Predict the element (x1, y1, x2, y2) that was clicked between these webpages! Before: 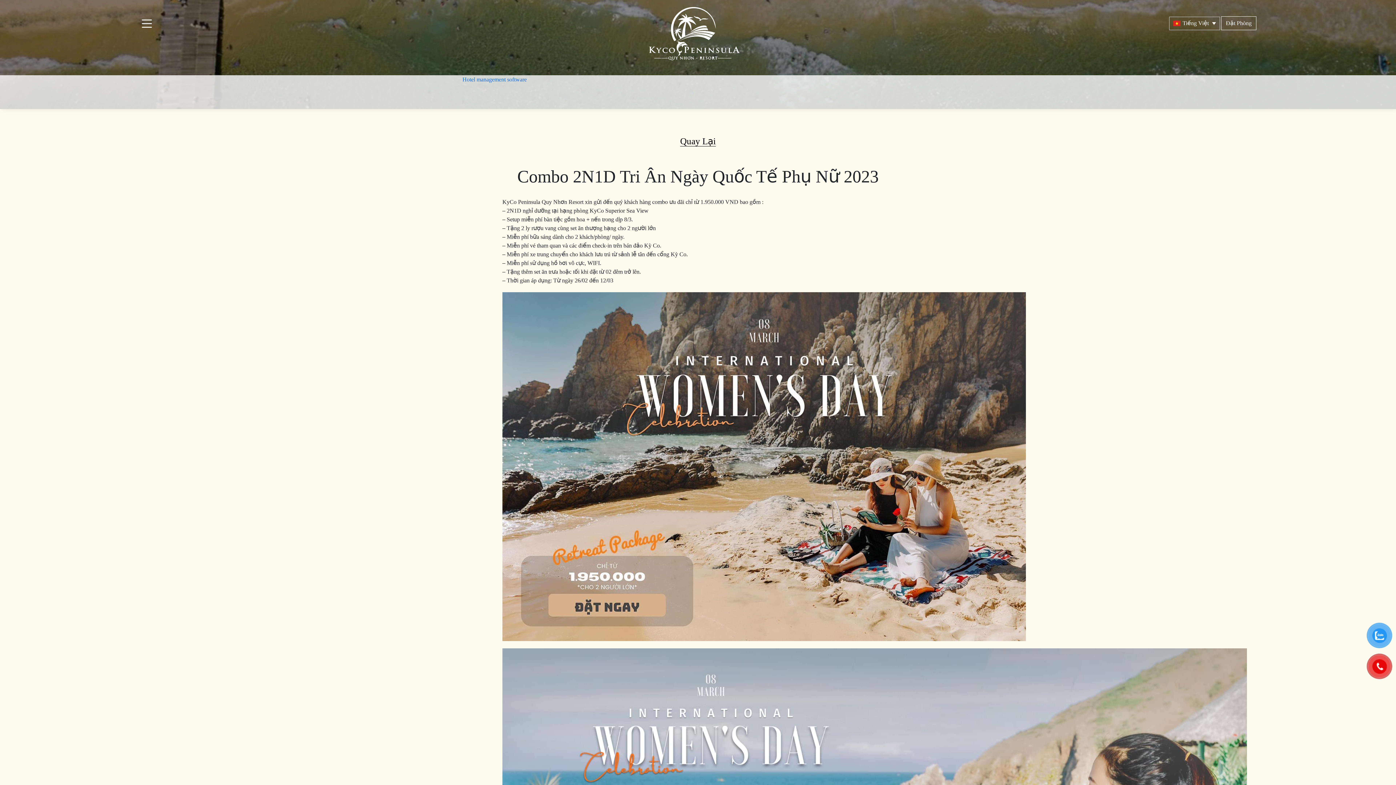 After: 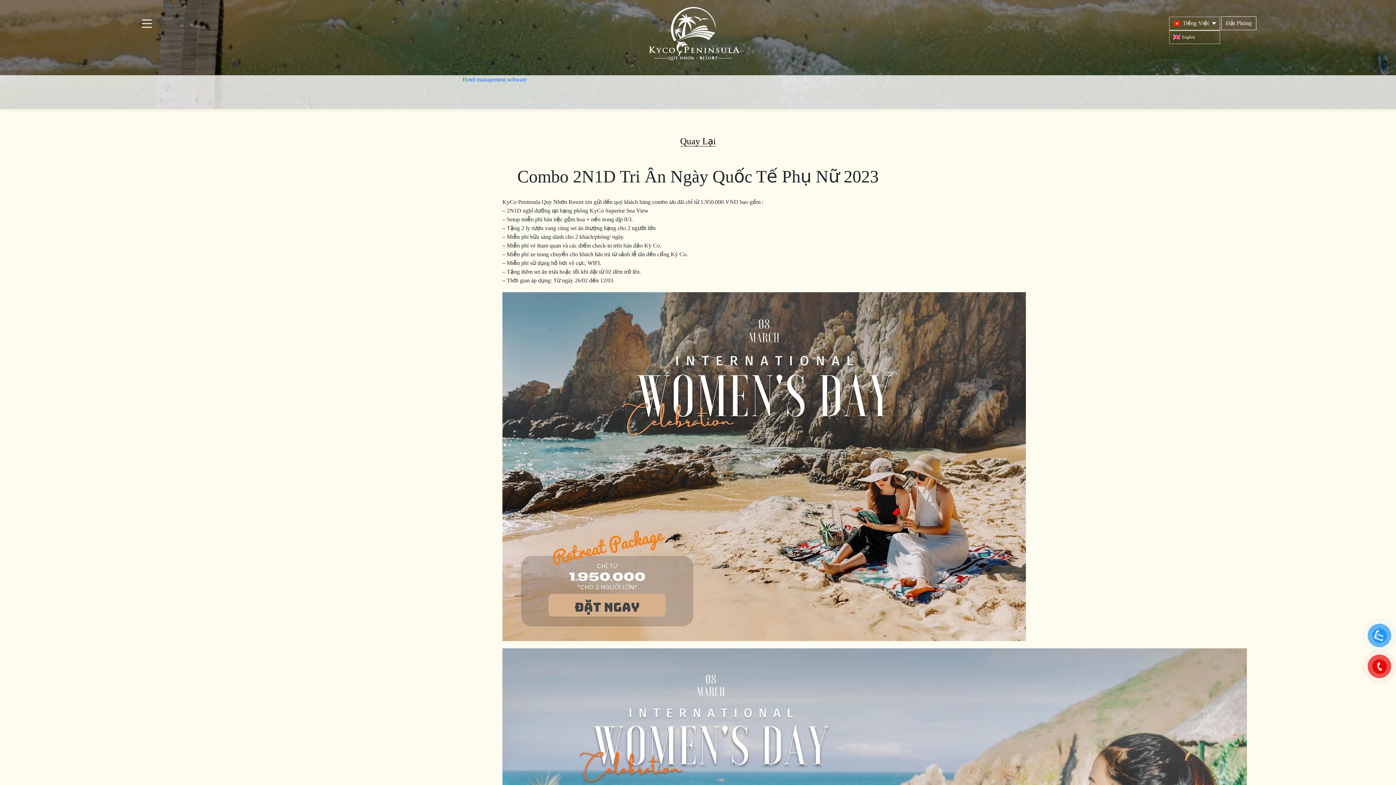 Action: bbox: (1169, 16, 1220, 30) label: Tiếng Việt